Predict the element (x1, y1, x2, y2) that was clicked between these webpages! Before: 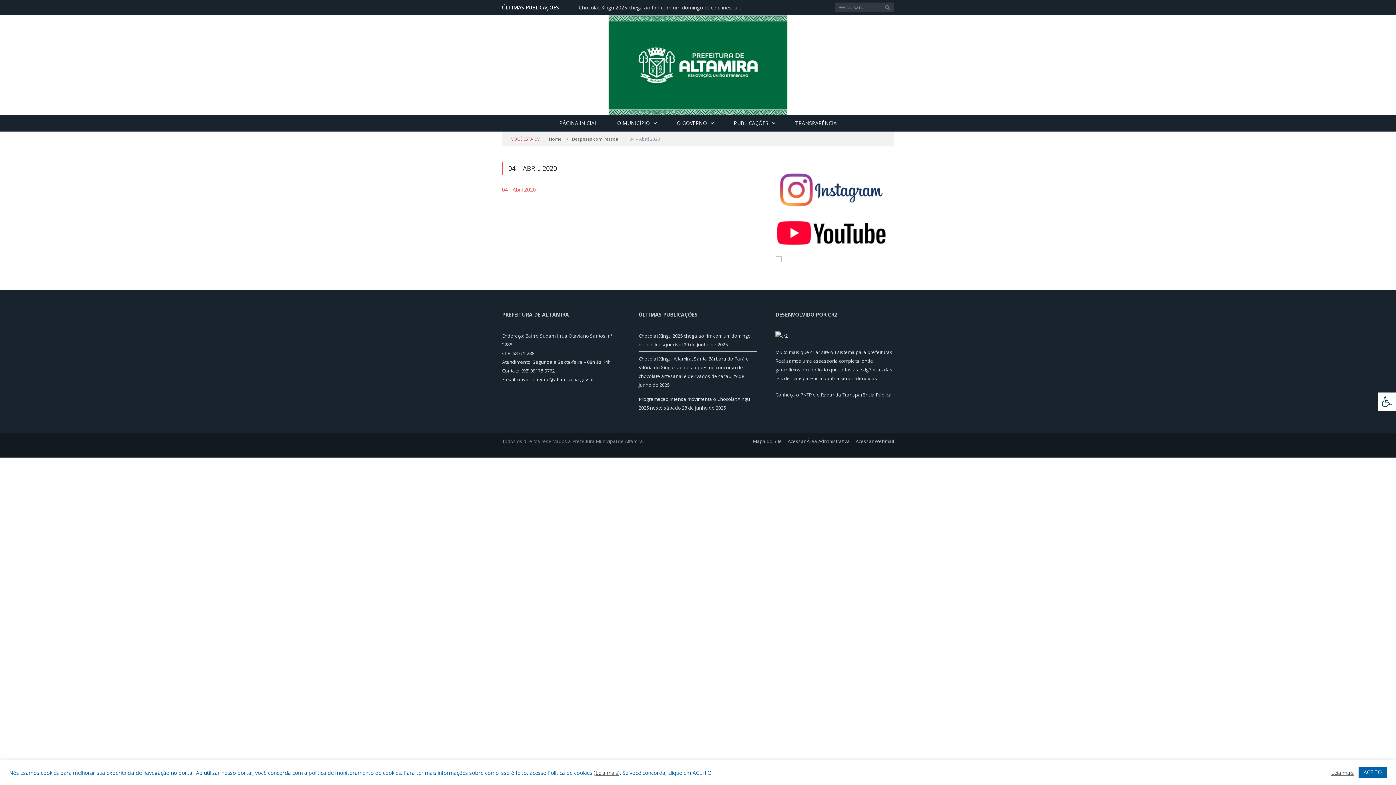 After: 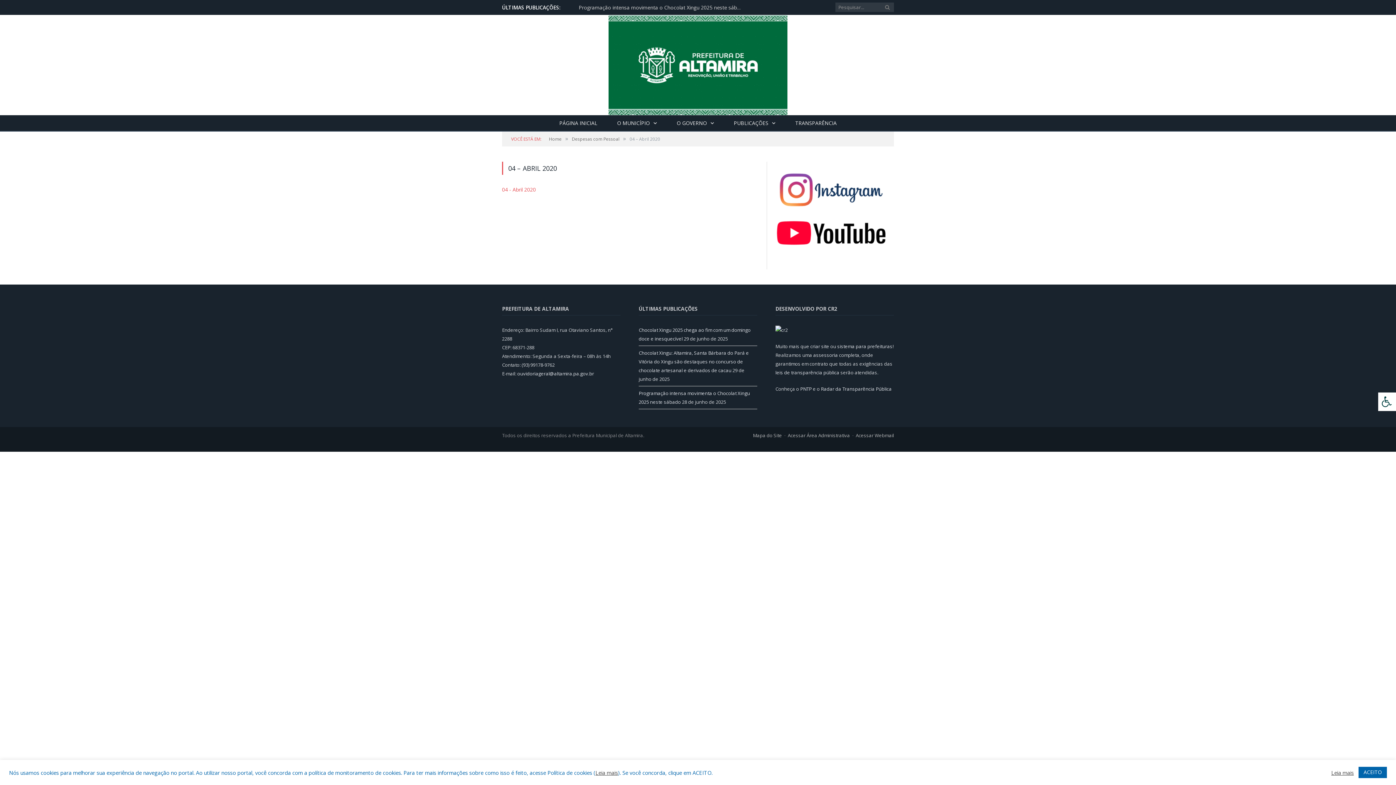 Action: bbox: (776, 213, 893, 220)